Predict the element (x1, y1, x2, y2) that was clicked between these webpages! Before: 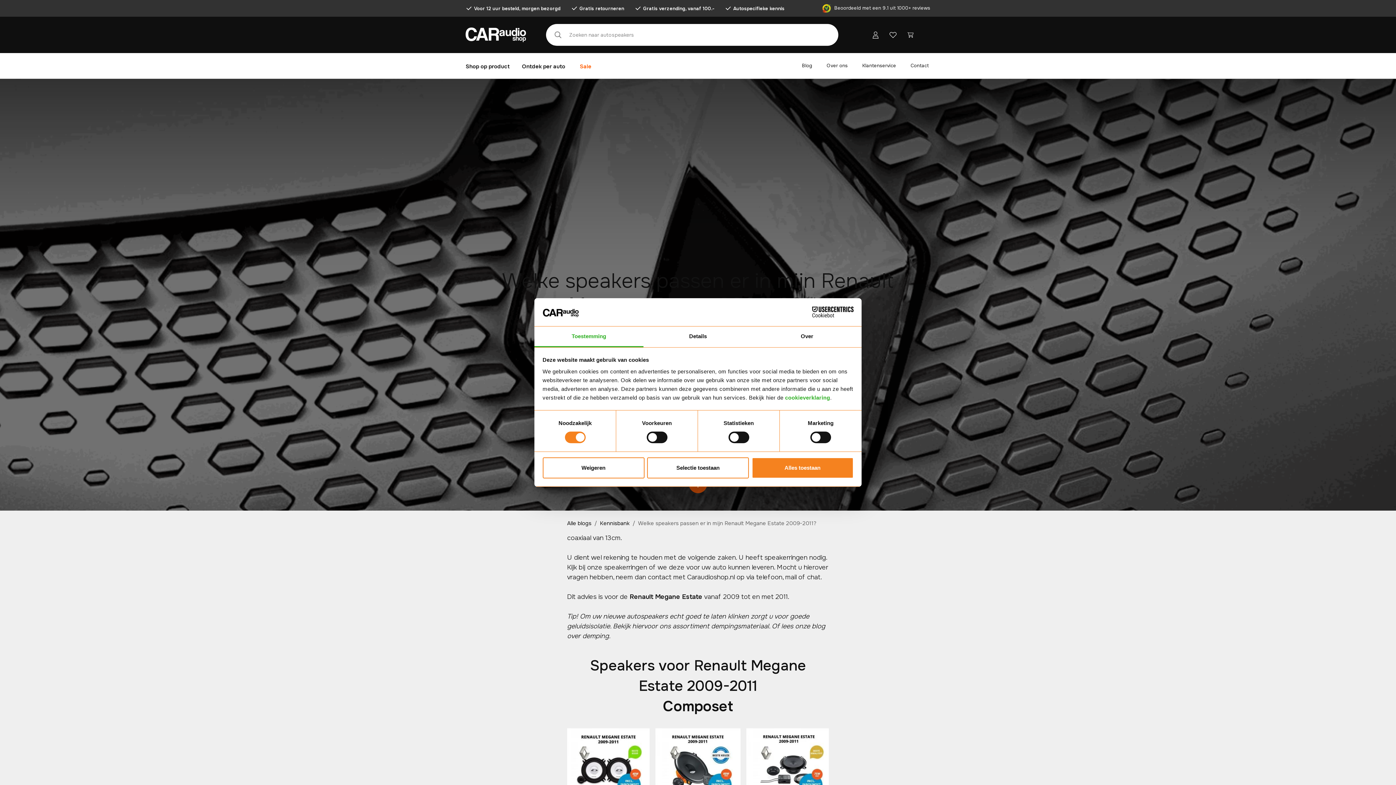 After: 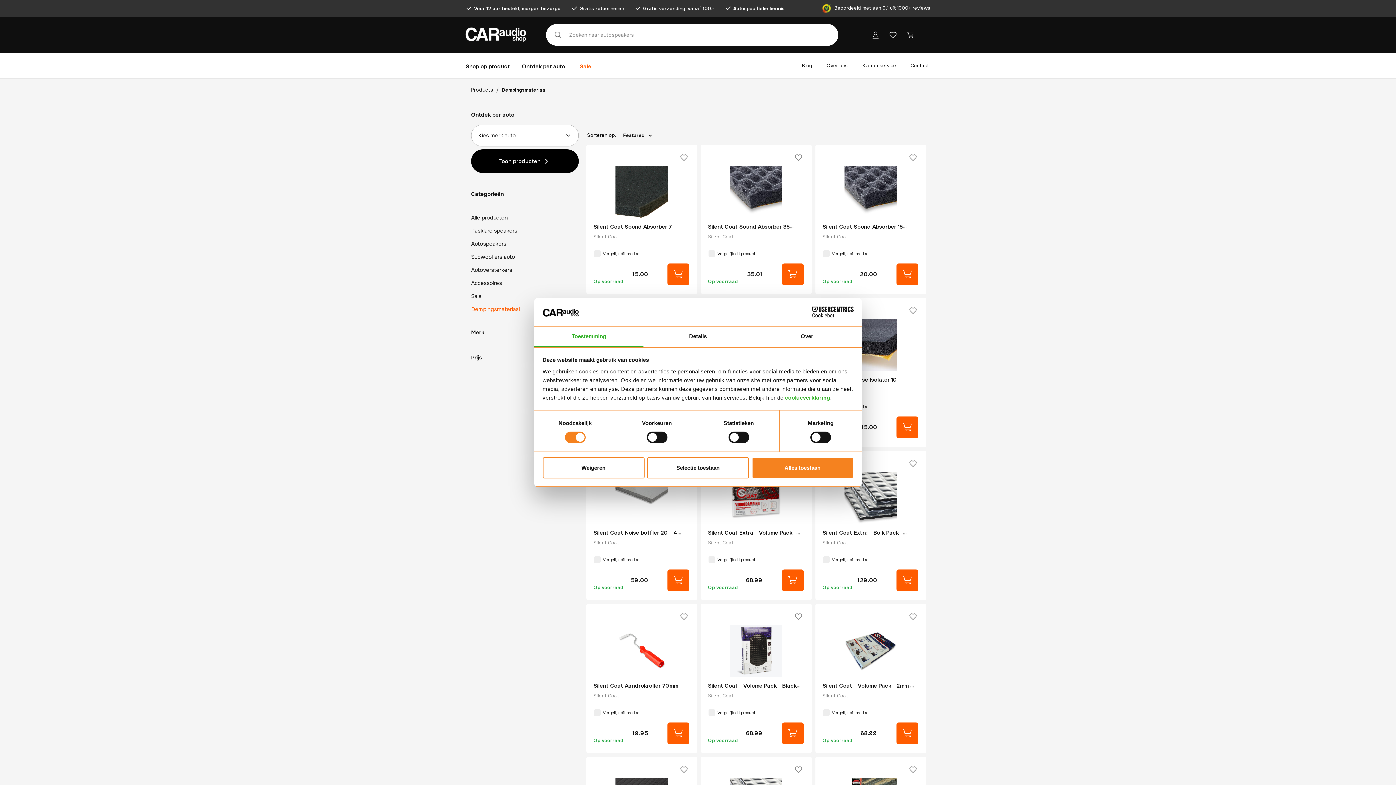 Action: label: dempingsmateriaal bbox: (711, 622, 769, 630)